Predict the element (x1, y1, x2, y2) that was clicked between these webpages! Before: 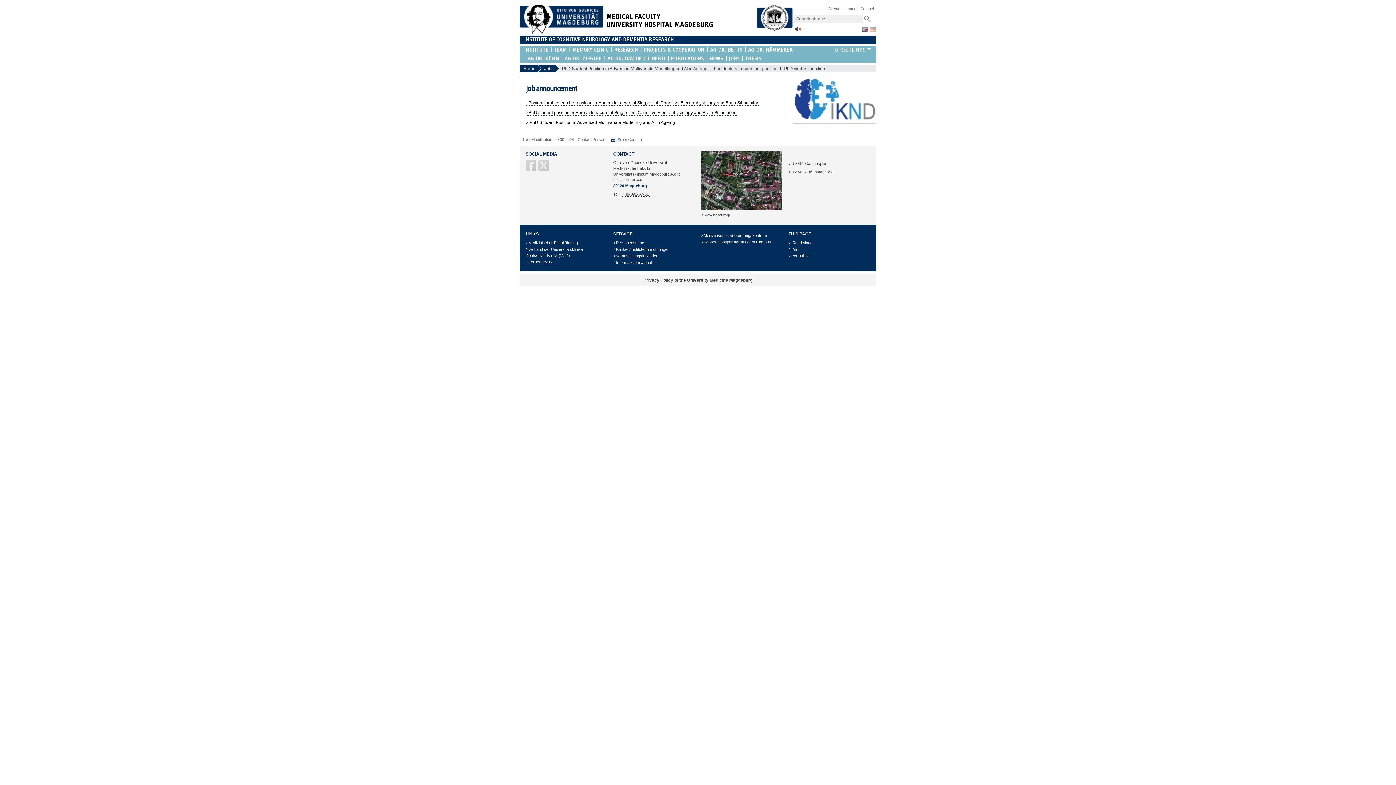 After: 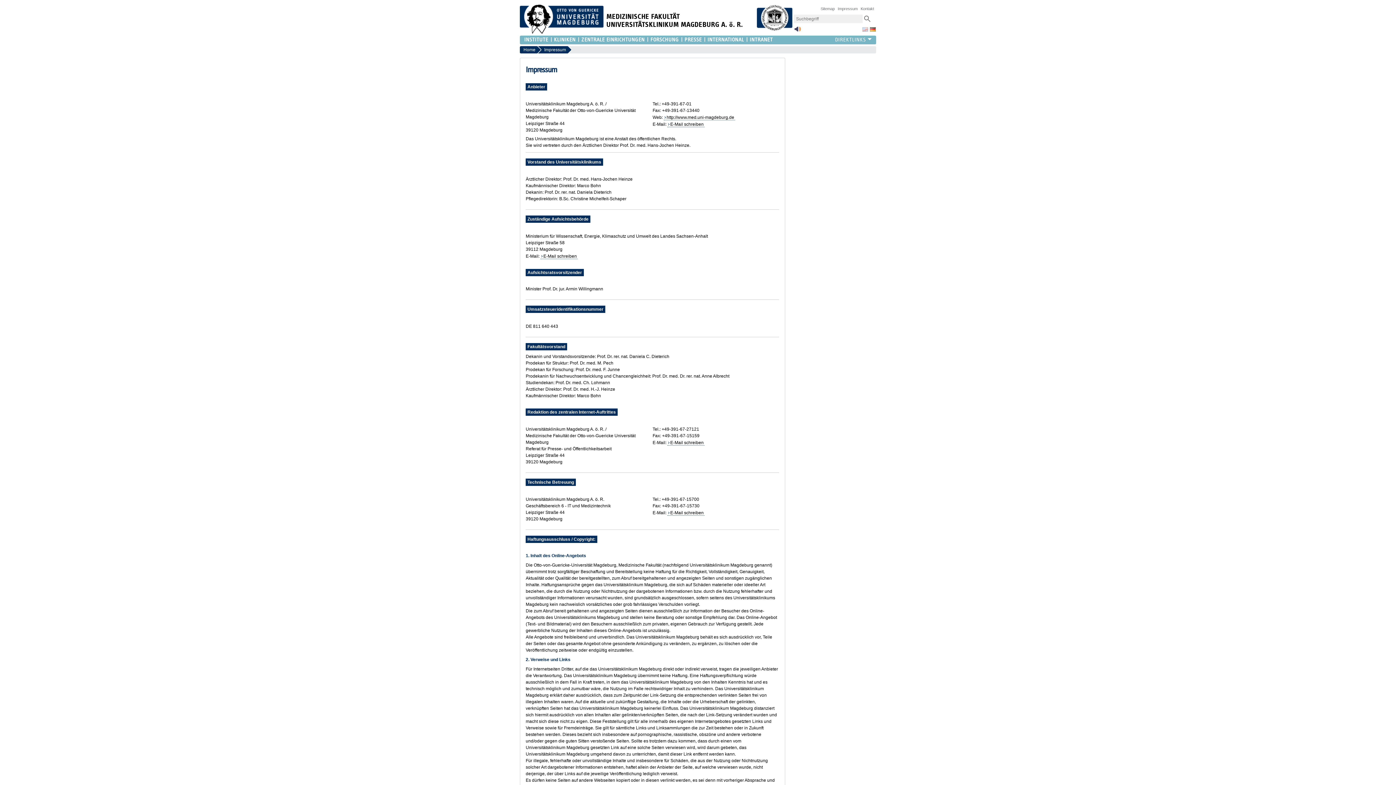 Action: label: Imprint bbox: (844, 4, 859, 13)